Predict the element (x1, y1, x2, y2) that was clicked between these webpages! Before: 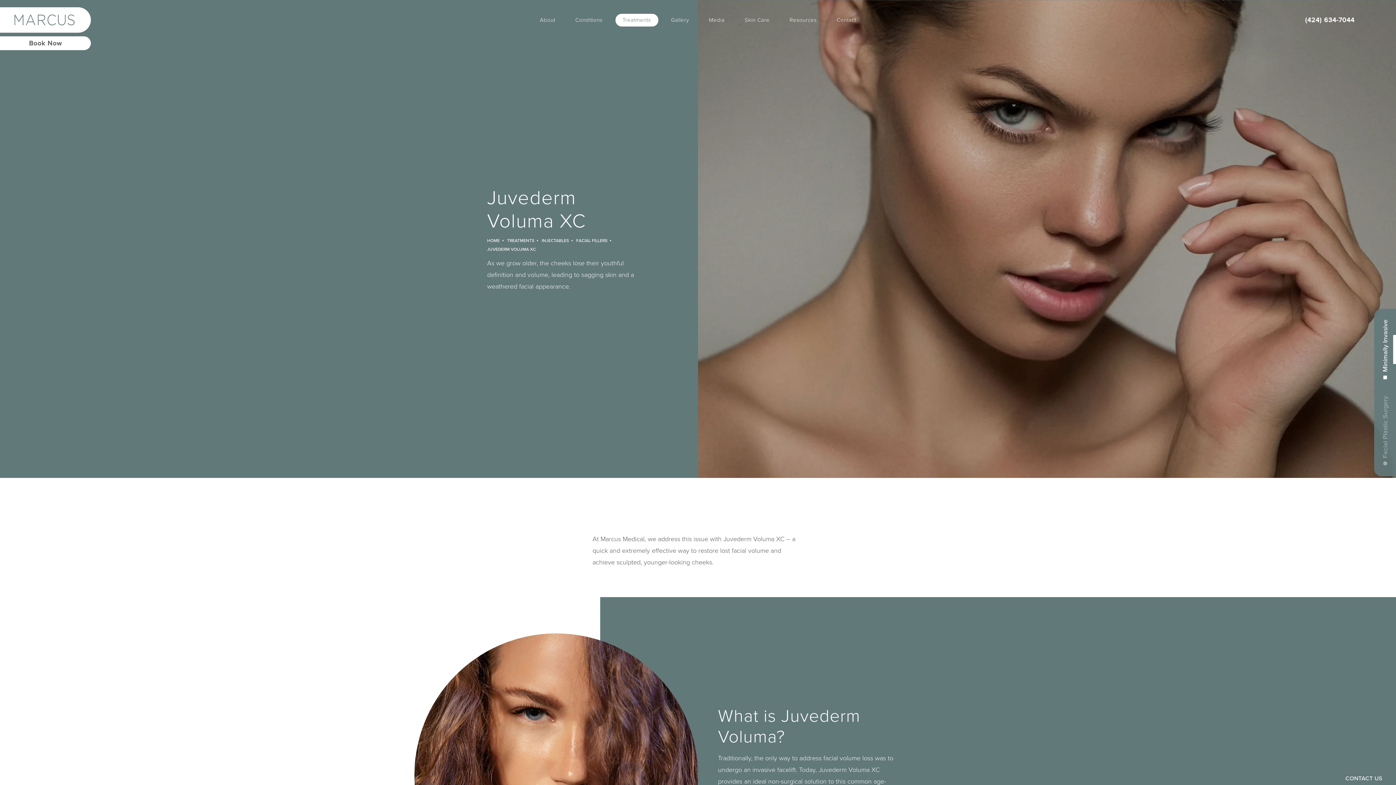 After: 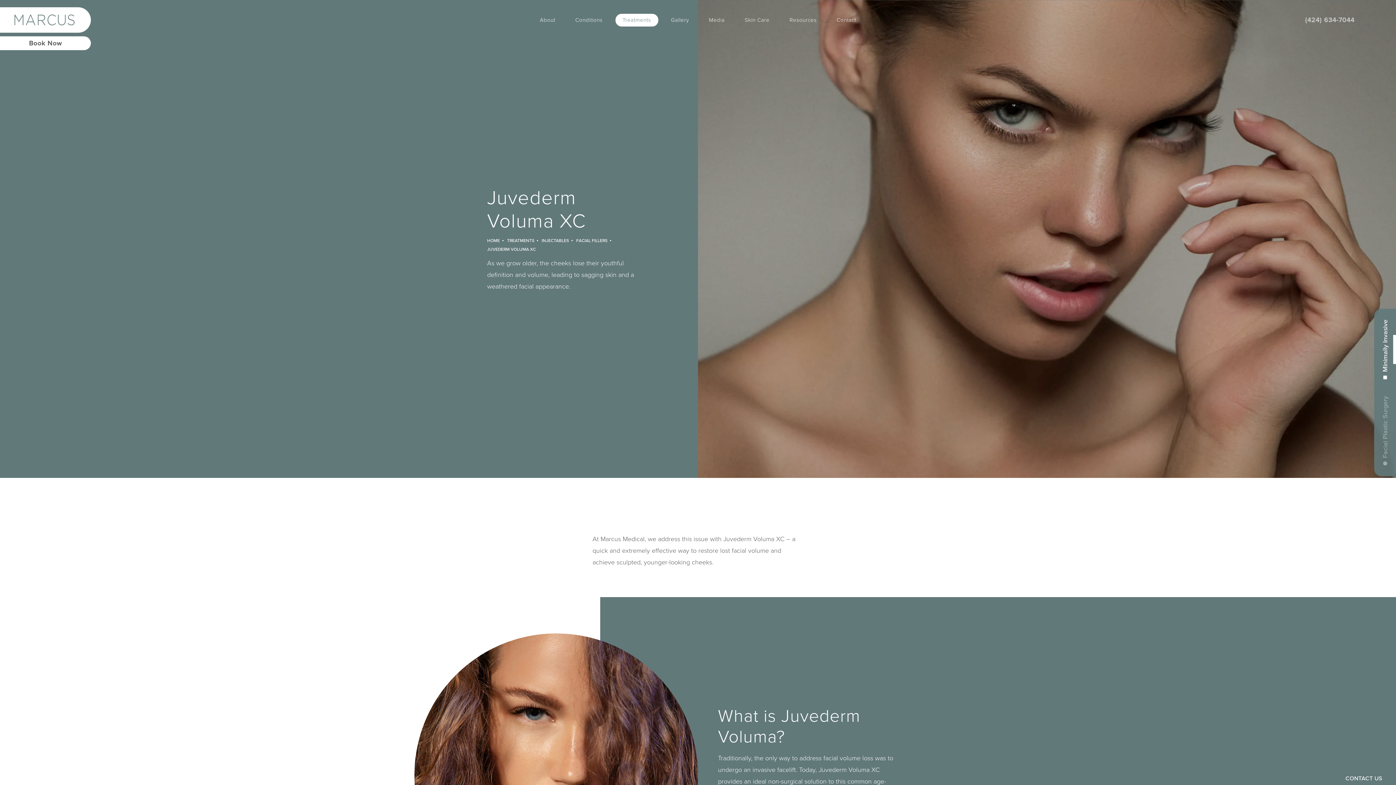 Action: bbox: (1305, 16, 1381, 23) label: Give Marcus Medical a phone call